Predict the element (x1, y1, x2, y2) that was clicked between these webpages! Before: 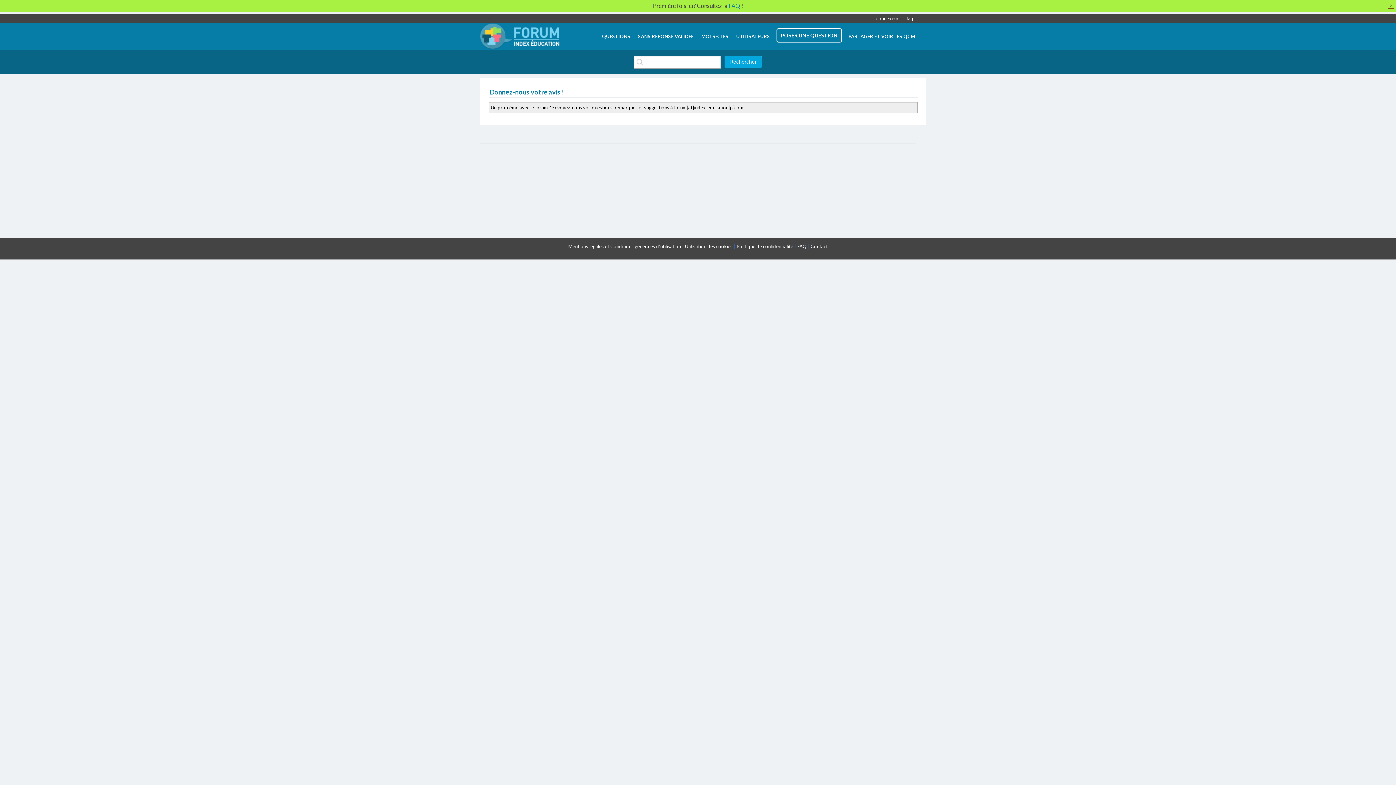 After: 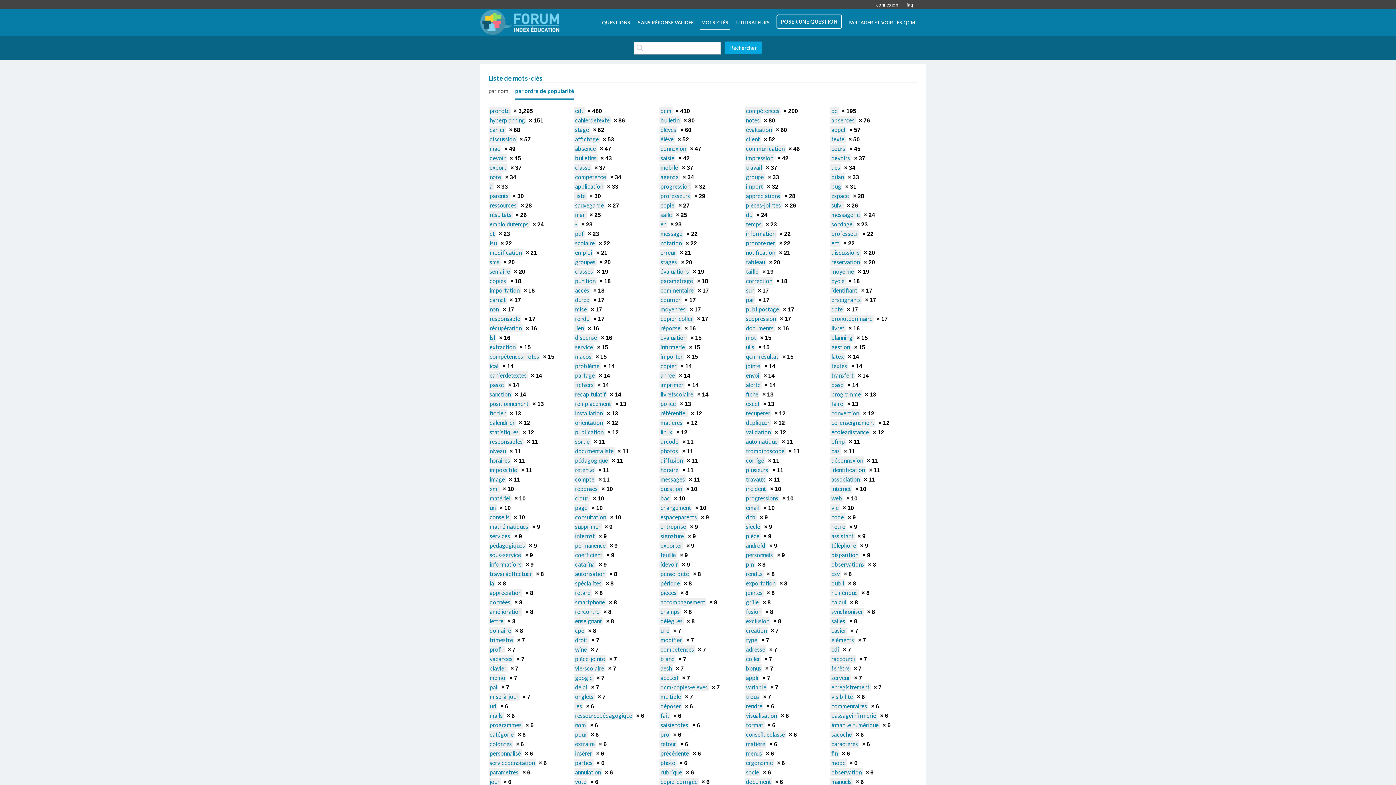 Action: bbox: (700, 32, 729, 44) label: MOTS-CLÉS